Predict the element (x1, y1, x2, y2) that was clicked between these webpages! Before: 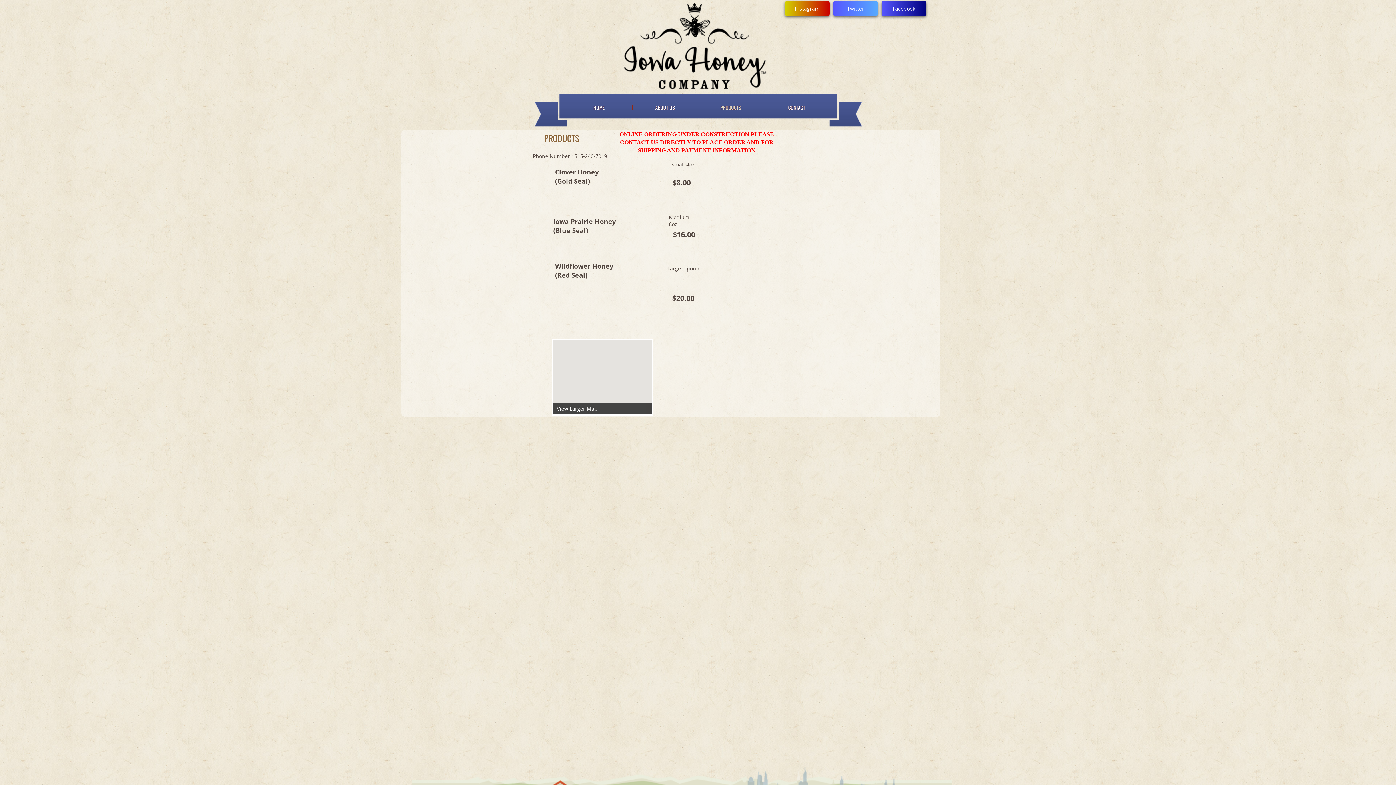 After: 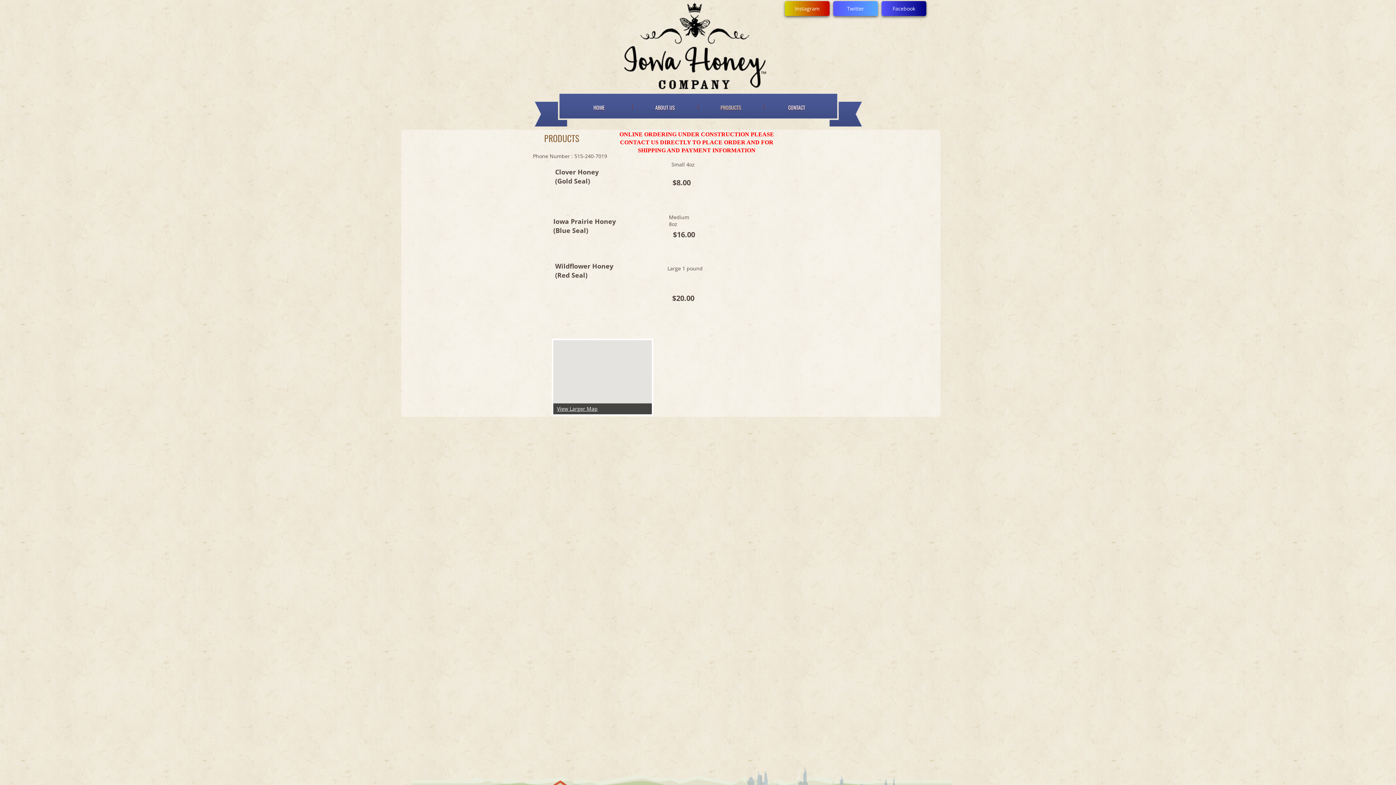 Action: bbox: (881, 1, 926, 16) label: Facebook